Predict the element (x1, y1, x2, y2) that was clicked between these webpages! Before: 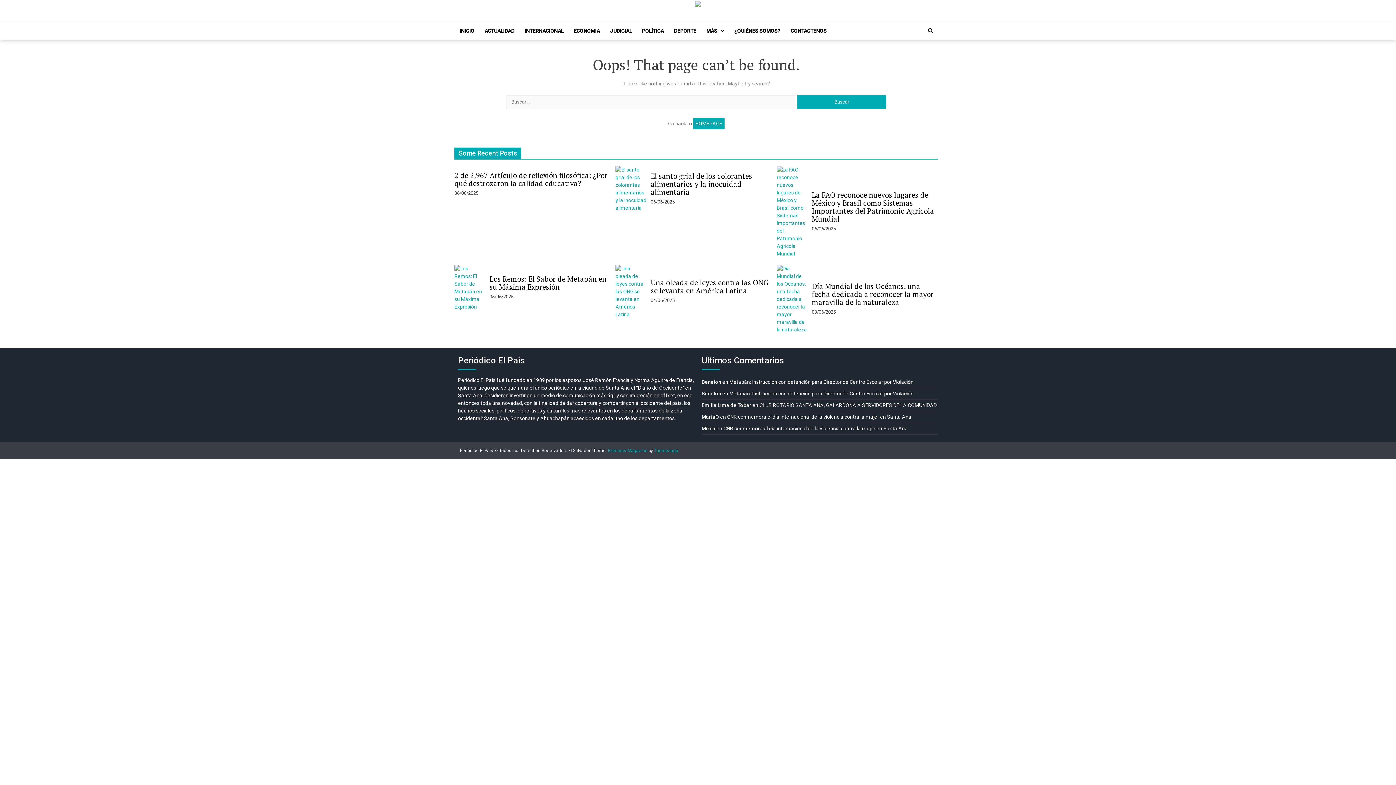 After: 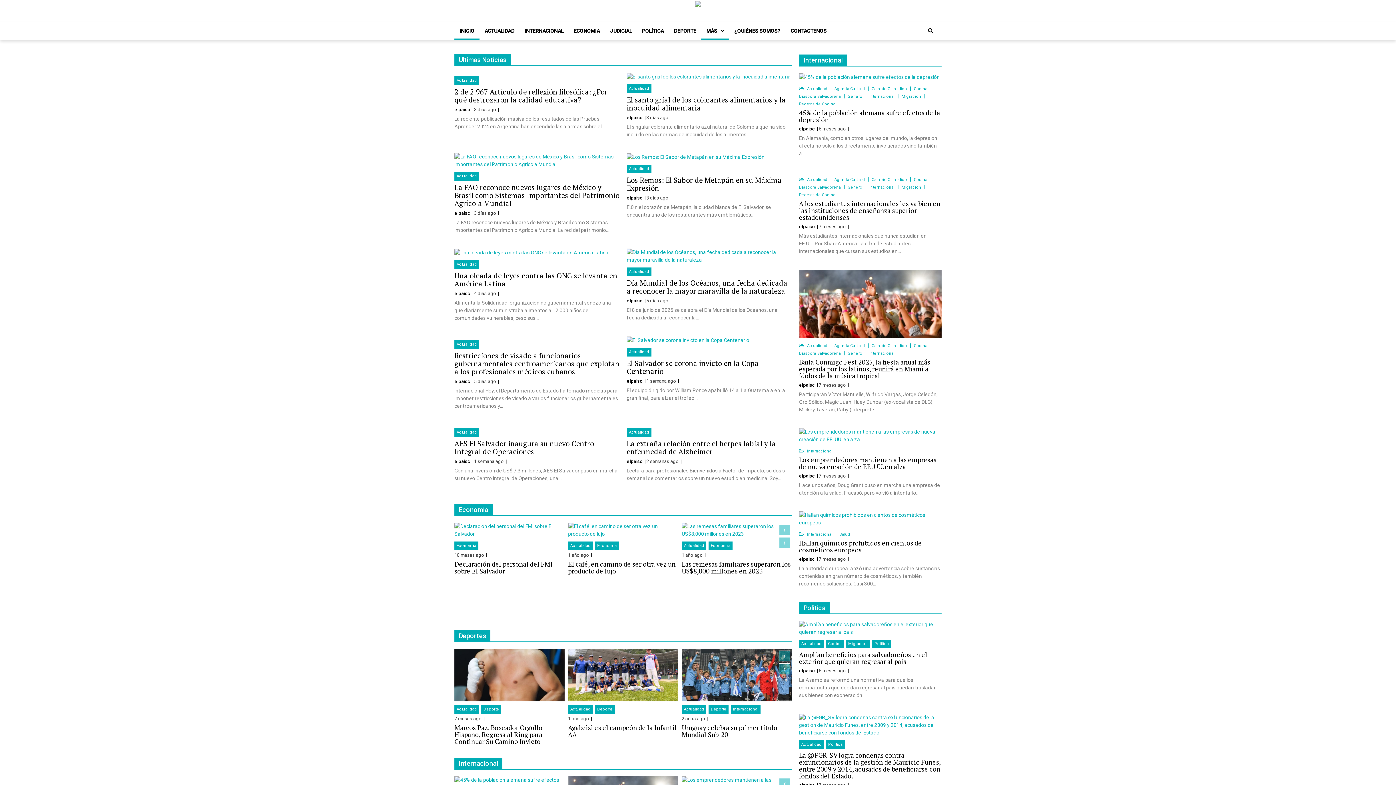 Action: label: HOMEPAGE bbox: (693, 118, 724, 129)